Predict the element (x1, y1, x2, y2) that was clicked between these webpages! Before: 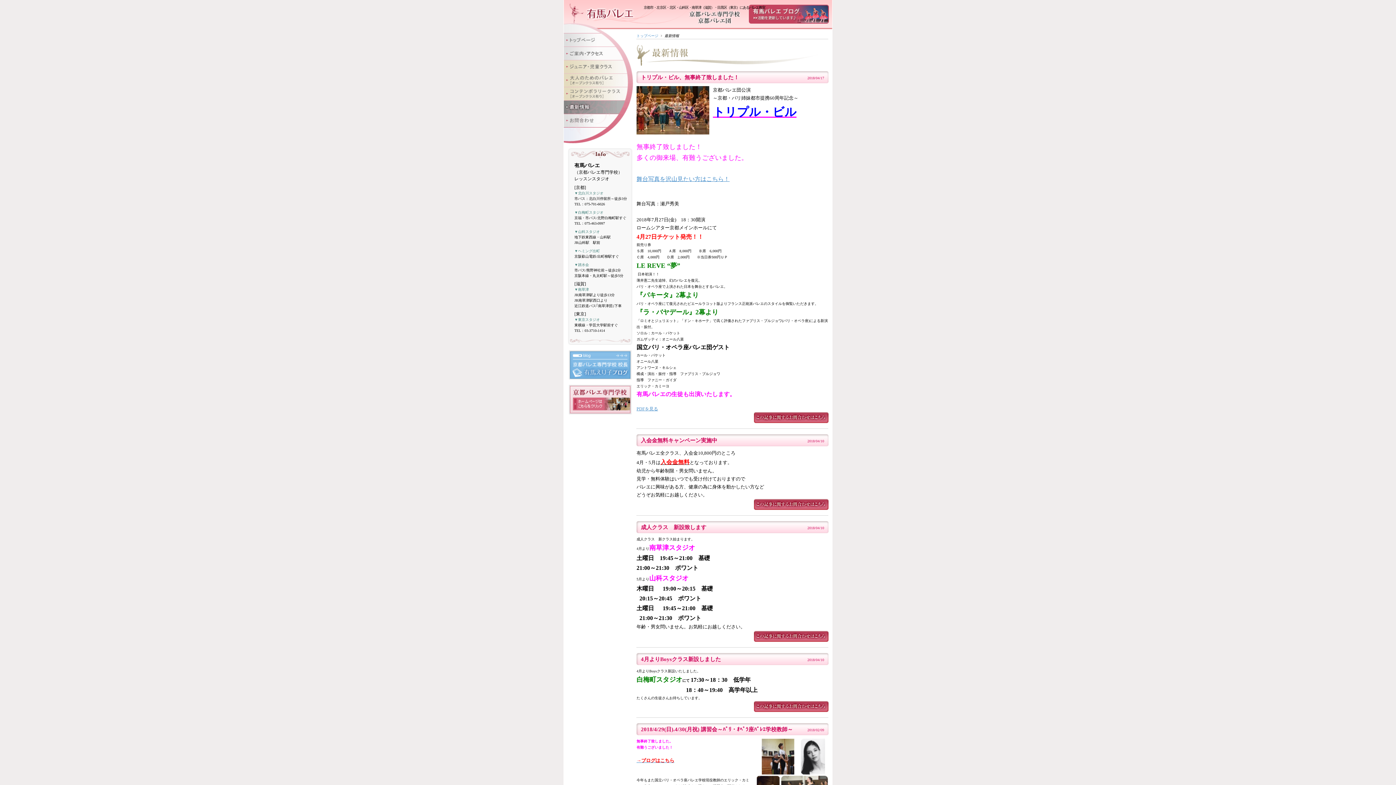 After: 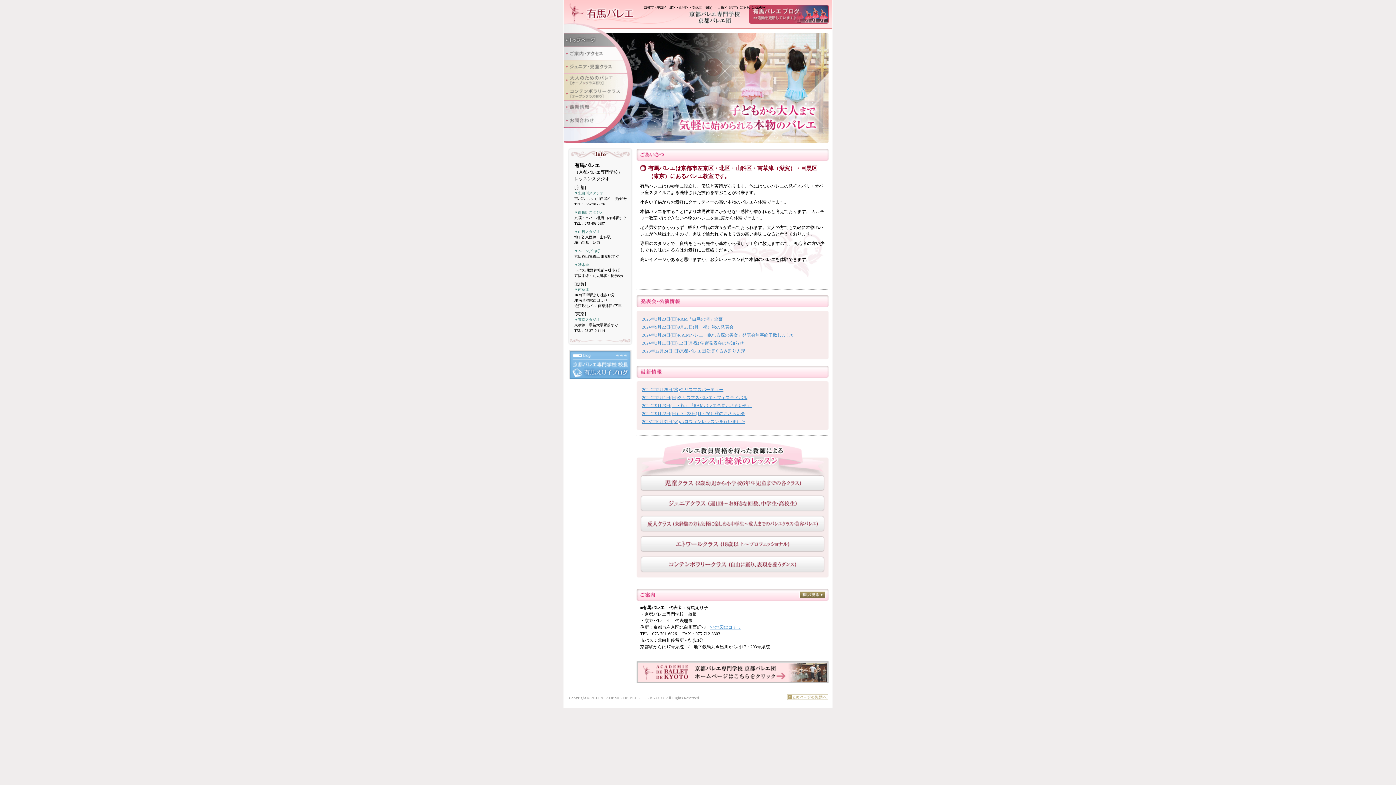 Action: bbox: (636, 33, 658, 37) label: トップページ